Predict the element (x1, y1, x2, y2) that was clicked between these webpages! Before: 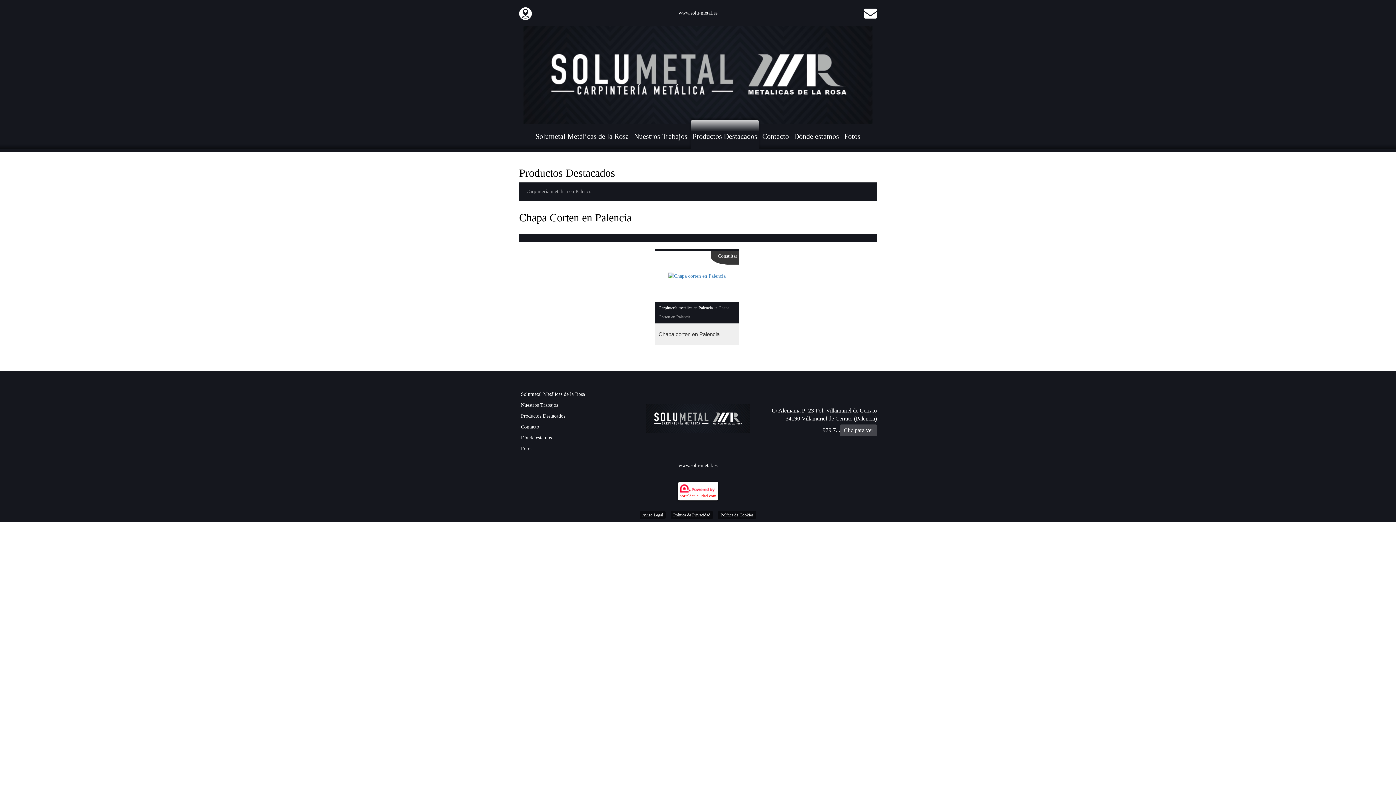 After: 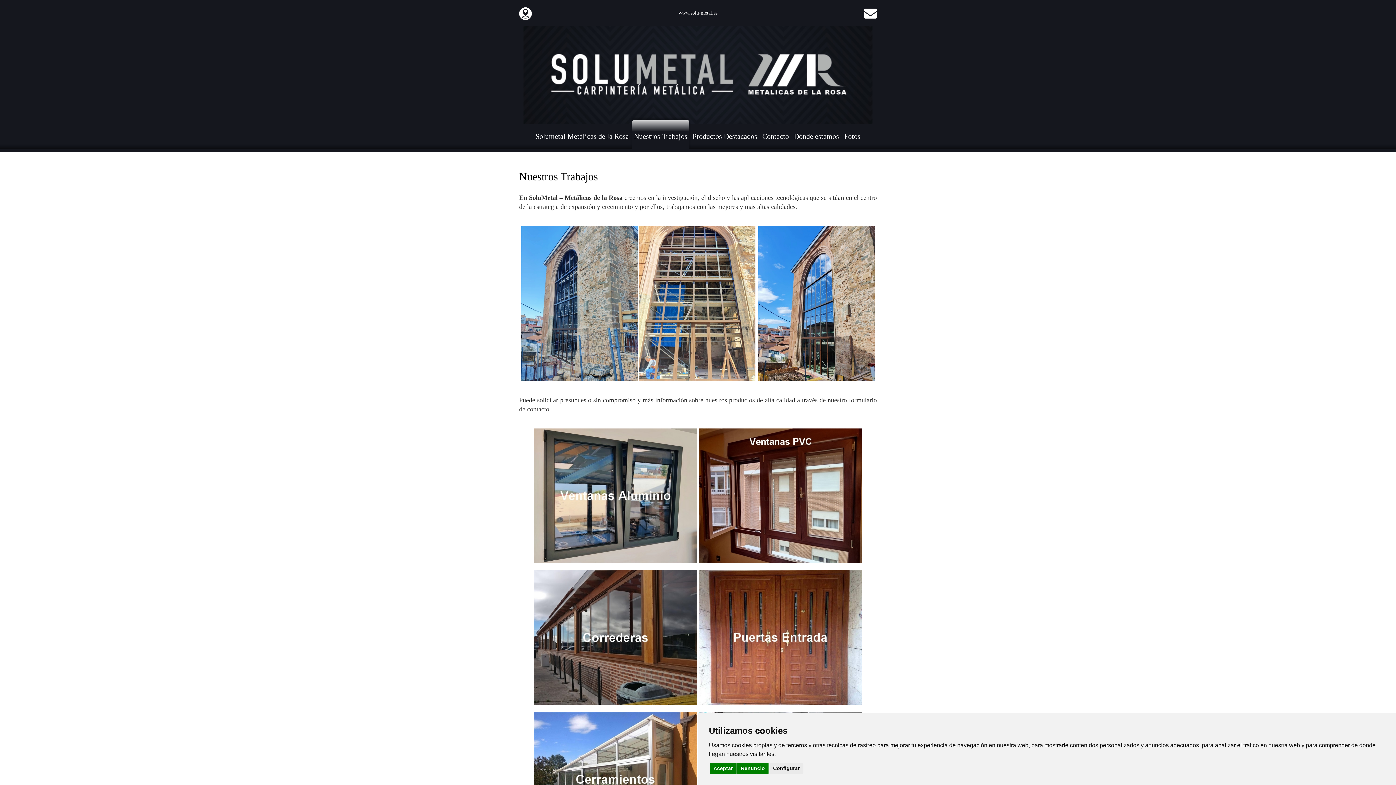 Action: label: Nuestros Trabajos bbox: (632, 120, 689, 148)